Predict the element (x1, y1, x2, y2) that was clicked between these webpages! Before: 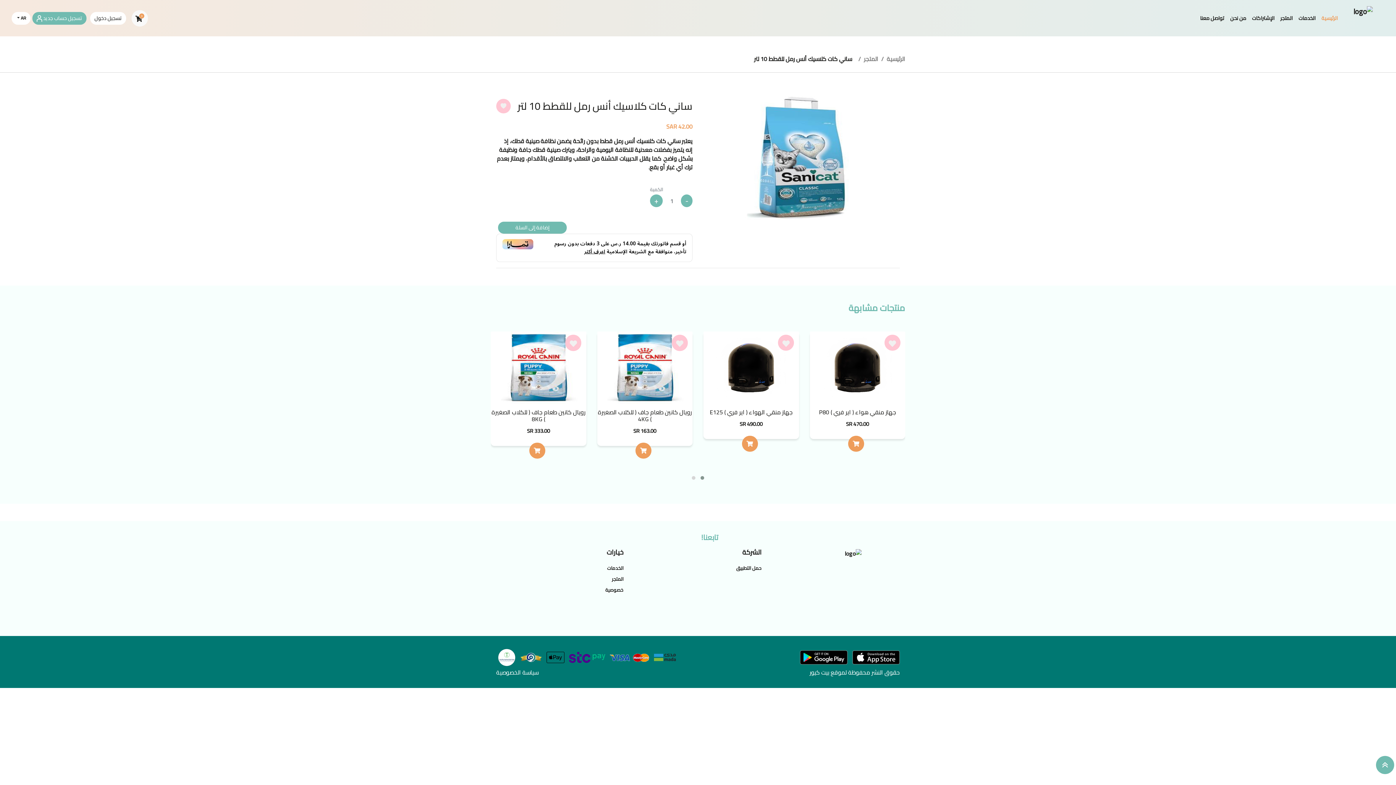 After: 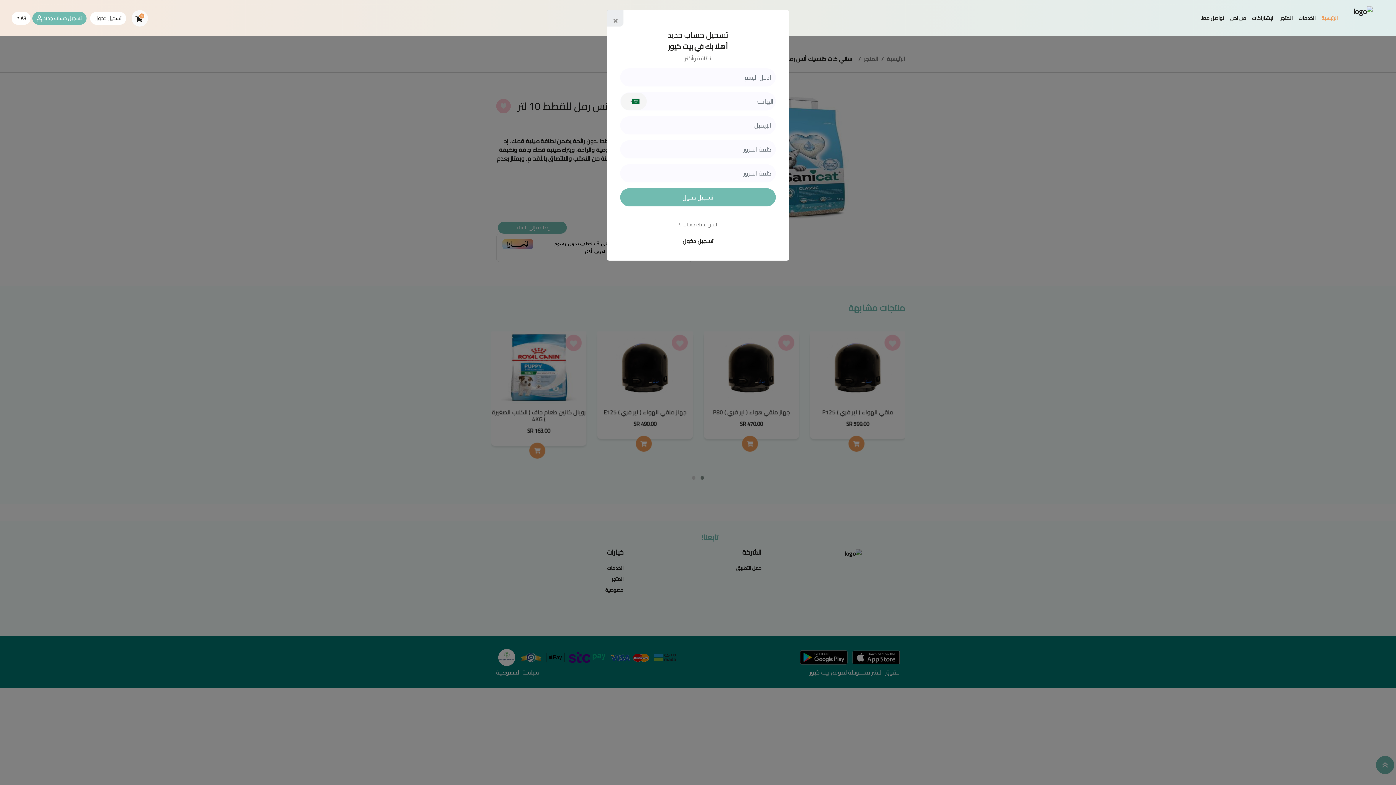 Action: label: تسجيل حساب جديد  bbox: (32, 11, 86, 24)